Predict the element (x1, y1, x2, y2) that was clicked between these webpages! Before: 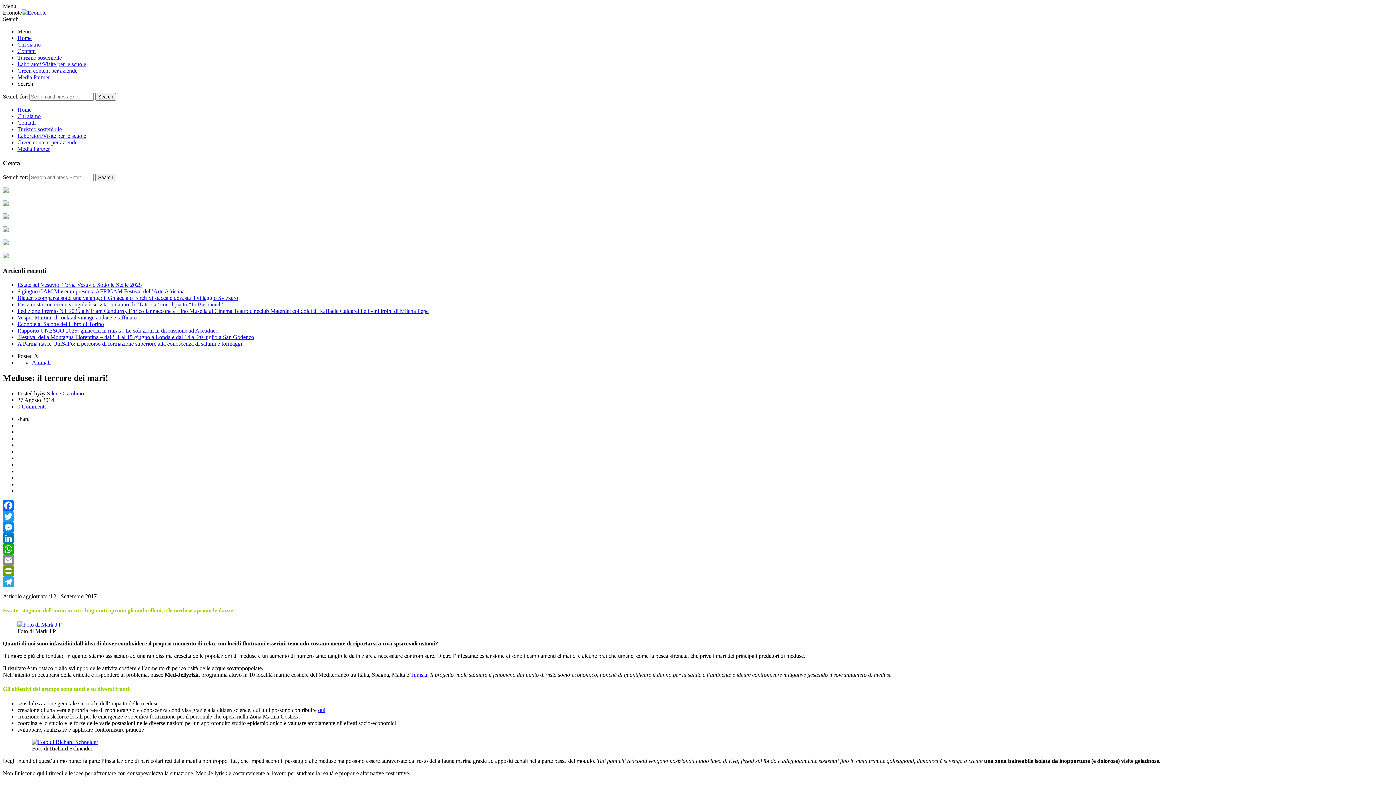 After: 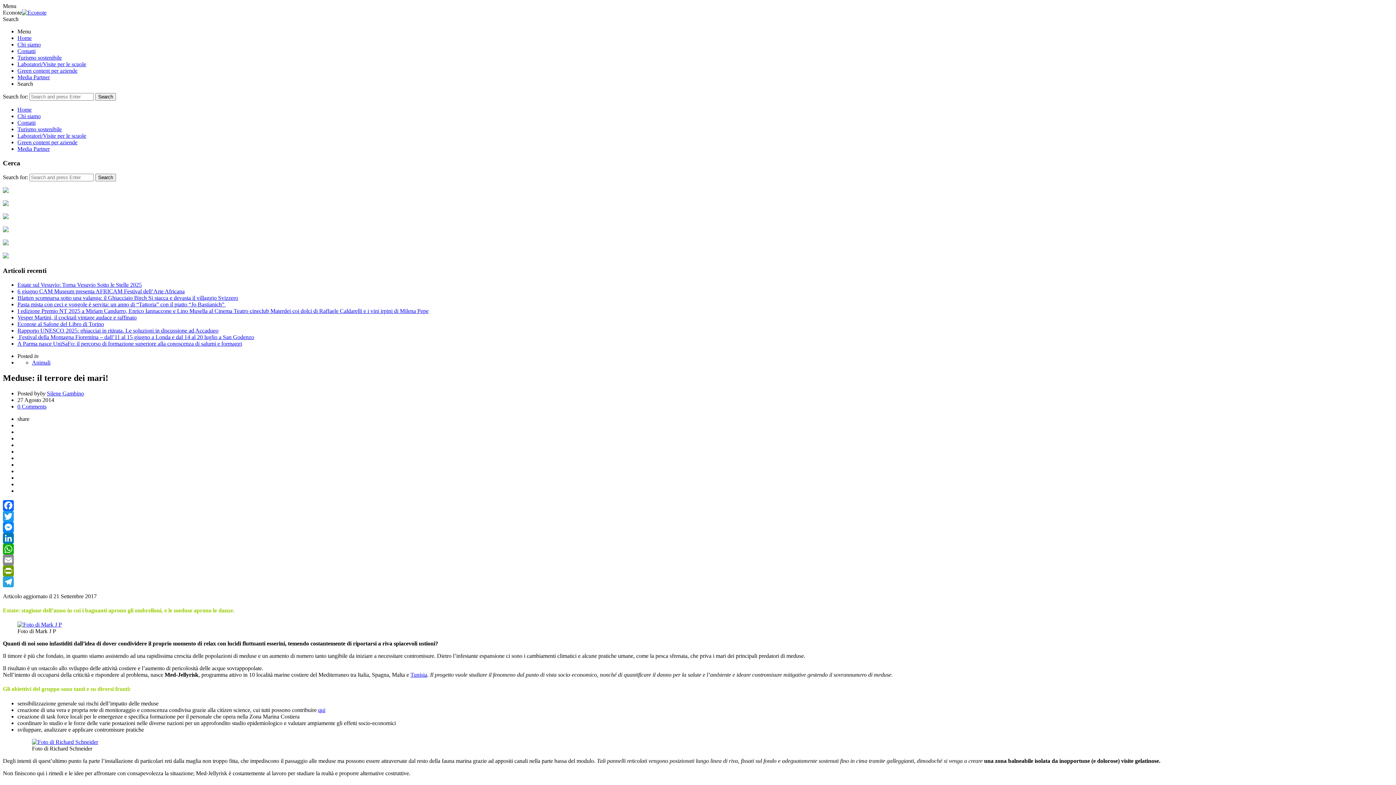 Action: label: PrintFriendly bbox: (2, 565, 1393, 576)